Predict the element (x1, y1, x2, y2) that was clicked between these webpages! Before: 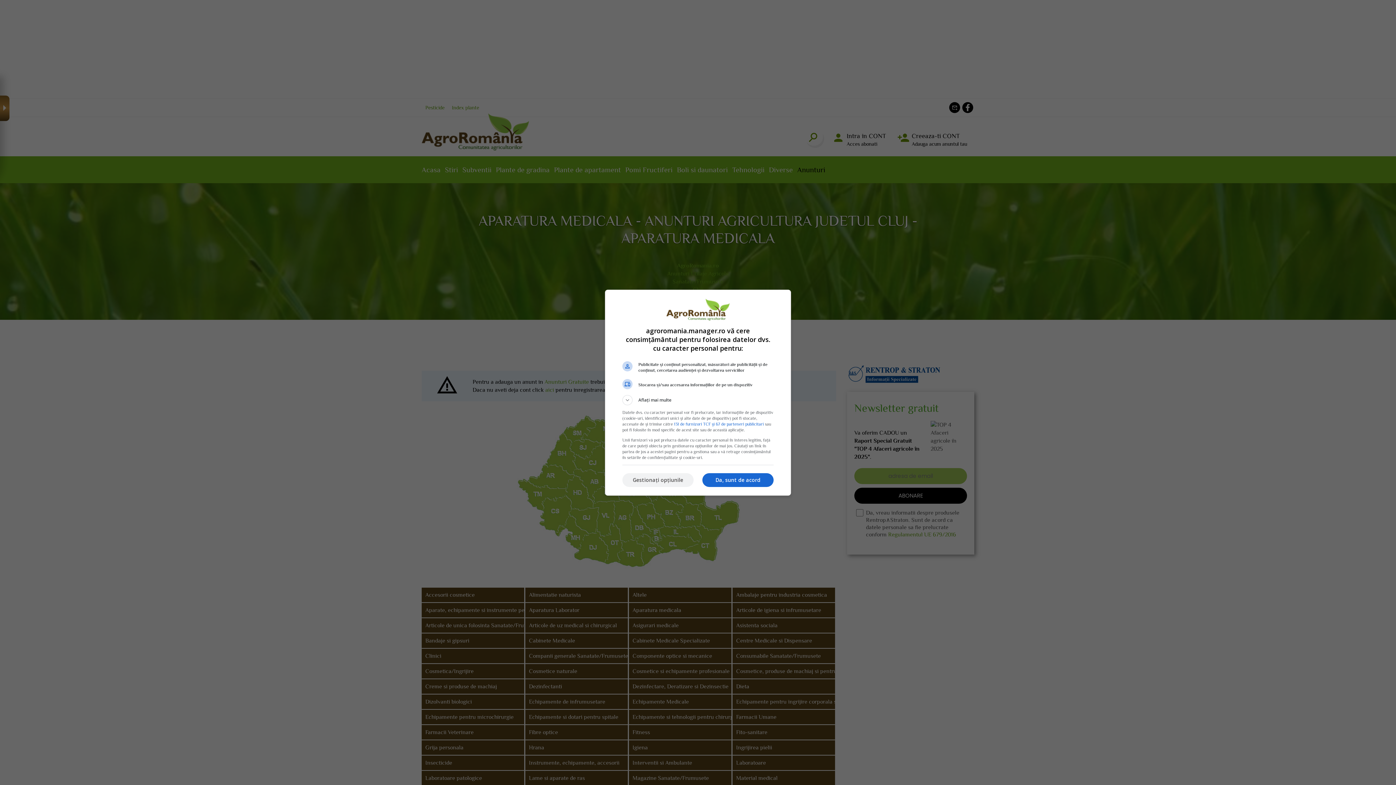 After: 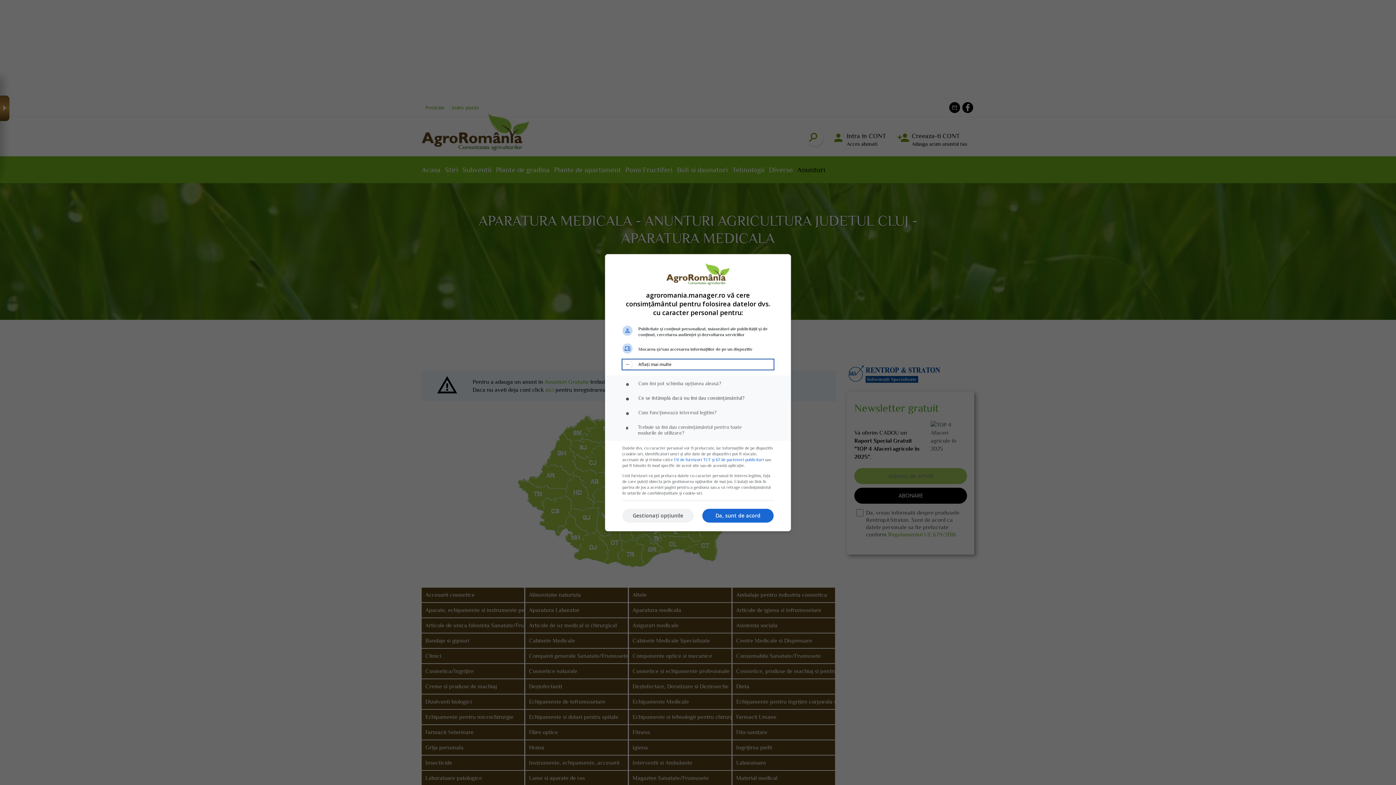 Action: bbox: (622, 395, 773, 405) label: Aflați mai multe